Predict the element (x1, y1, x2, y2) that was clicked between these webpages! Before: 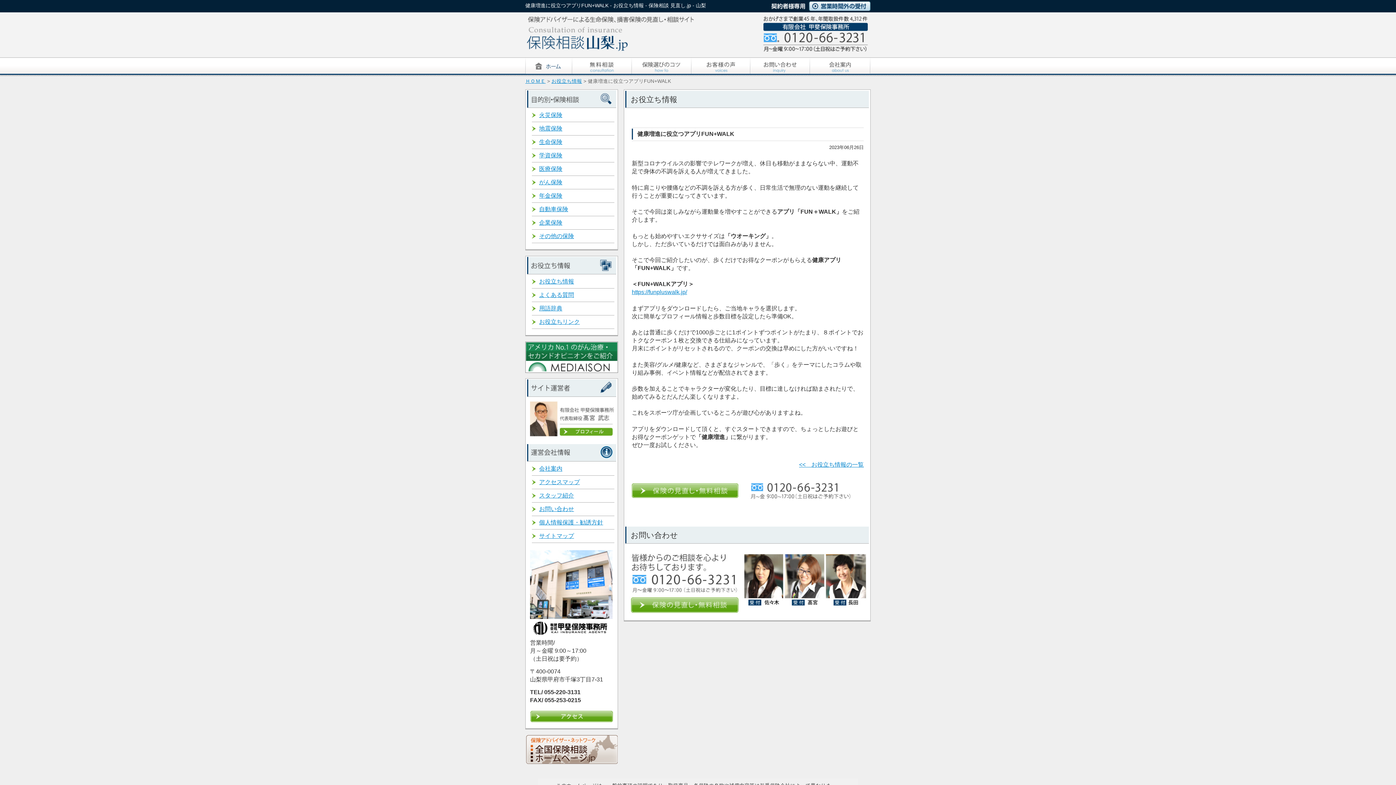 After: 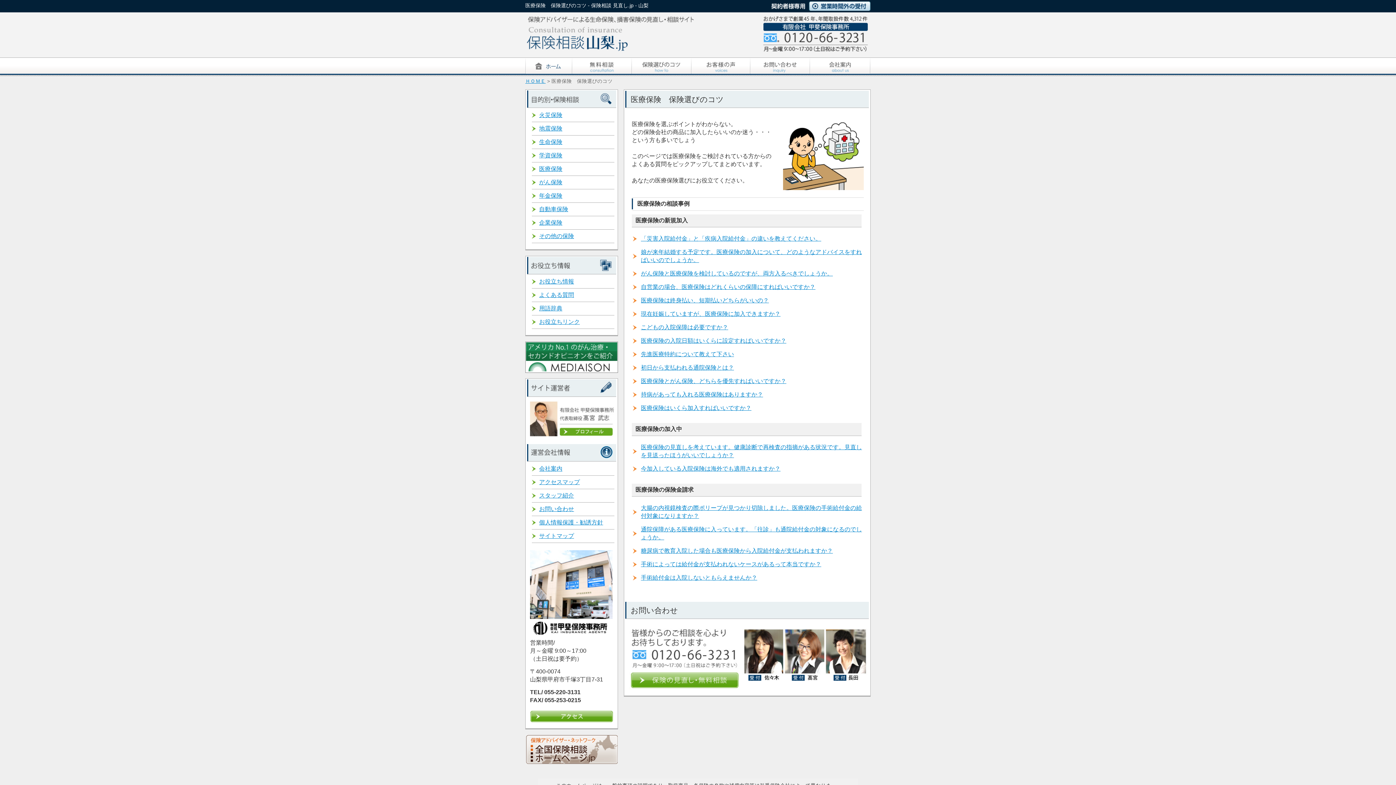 Action: bbox: (532, 162, 614, 176) label: 医療保険